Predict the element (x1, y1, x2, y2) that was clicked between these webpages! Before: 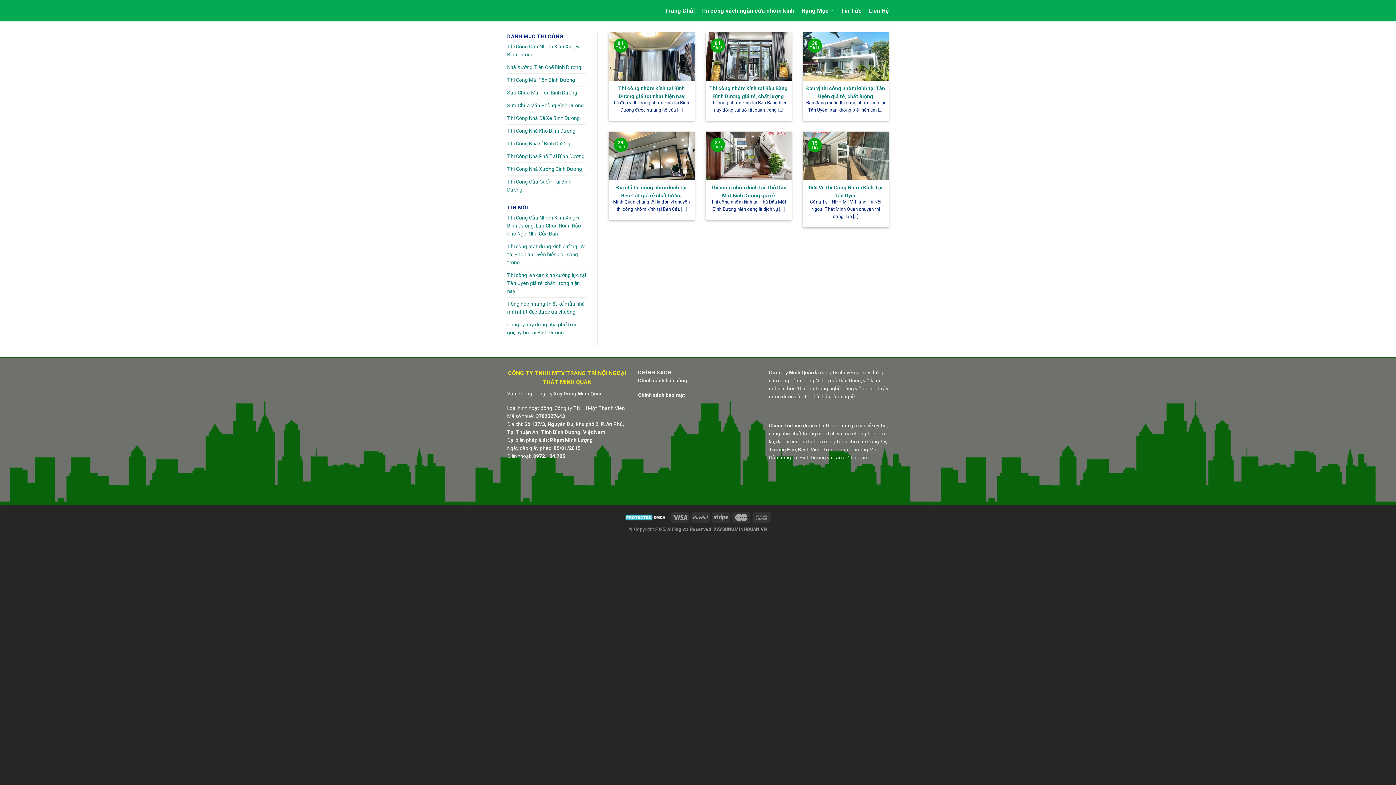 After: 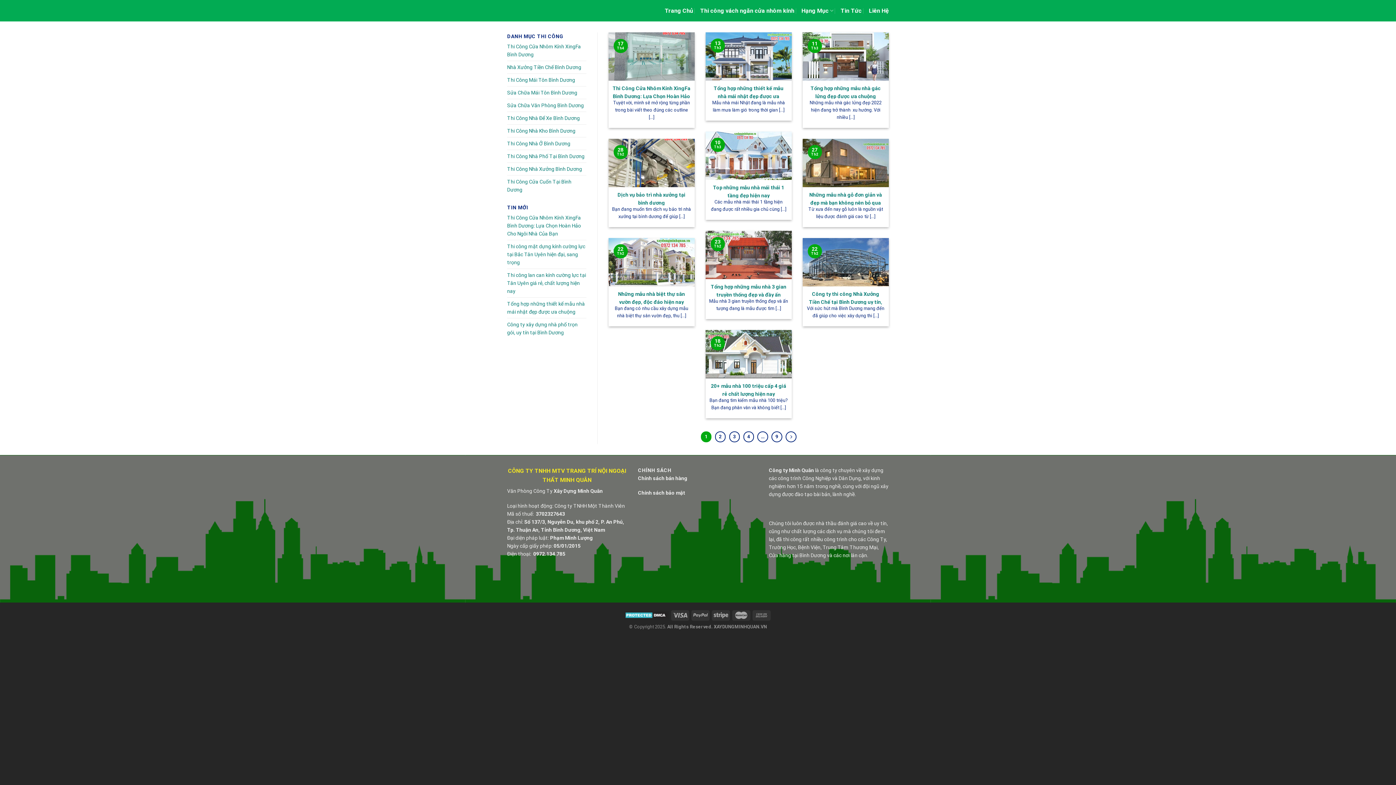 Action: label: Tin Tức bbox: (840, 5, 861, 15)